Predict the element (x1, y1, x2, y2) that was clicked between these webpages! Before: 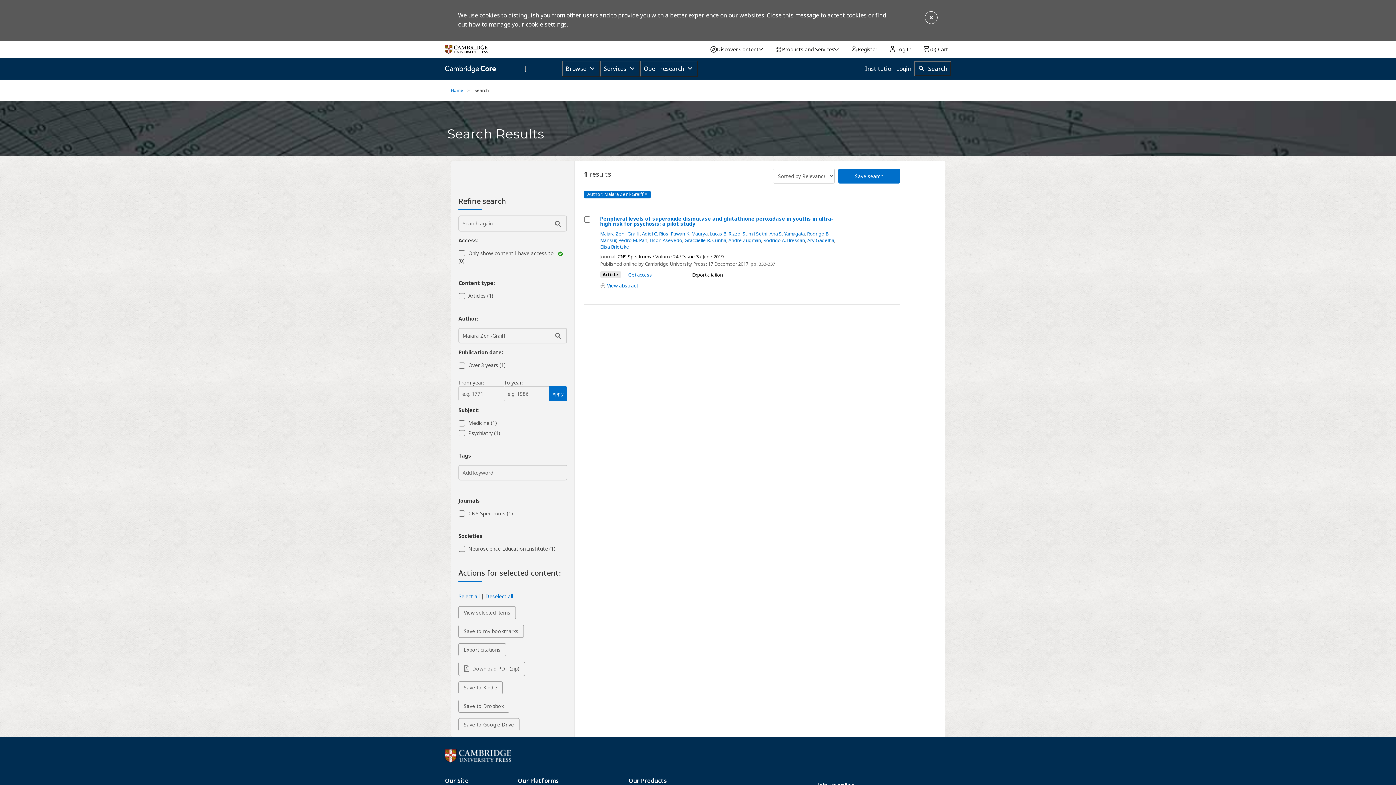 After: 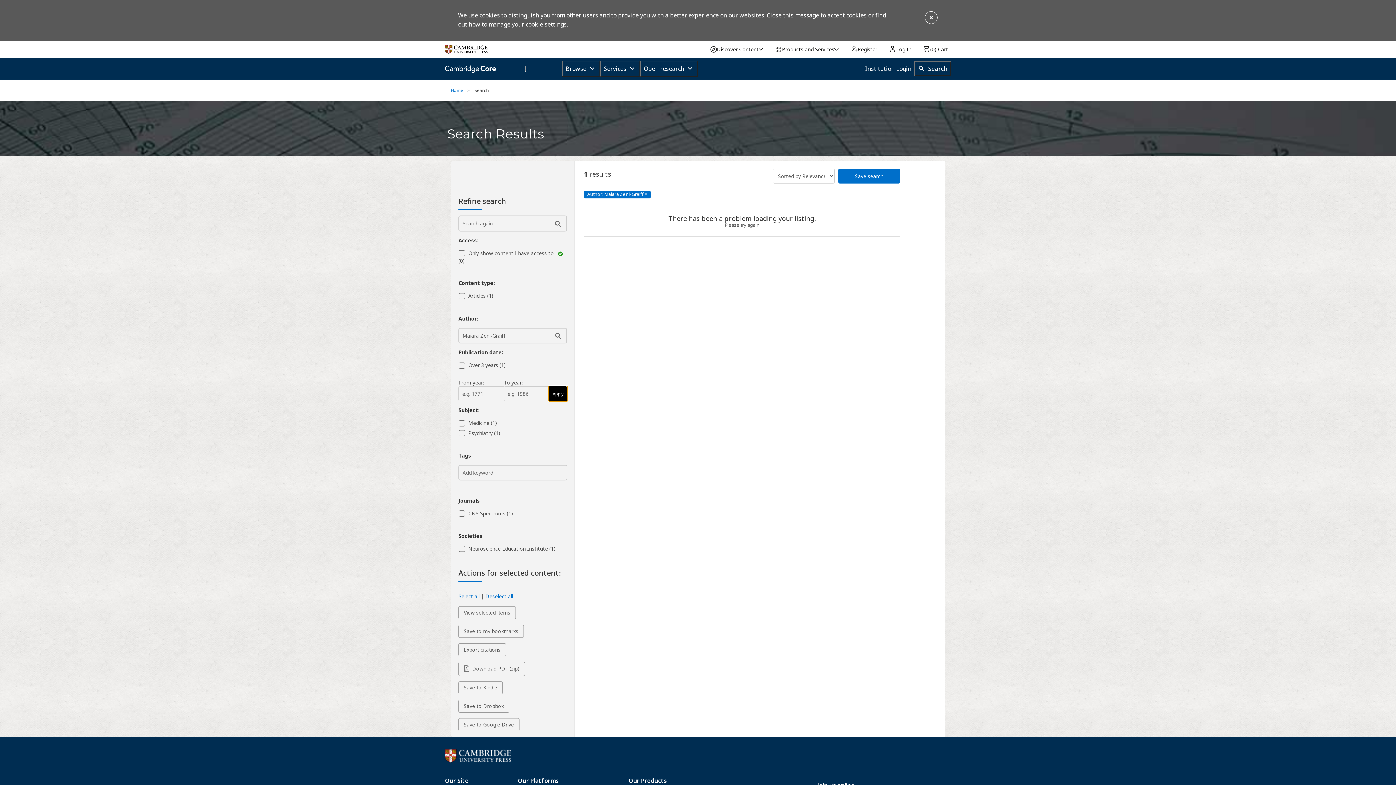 Action: bbox: (549, 386, 567, 401) label: Apply
  From and To filters